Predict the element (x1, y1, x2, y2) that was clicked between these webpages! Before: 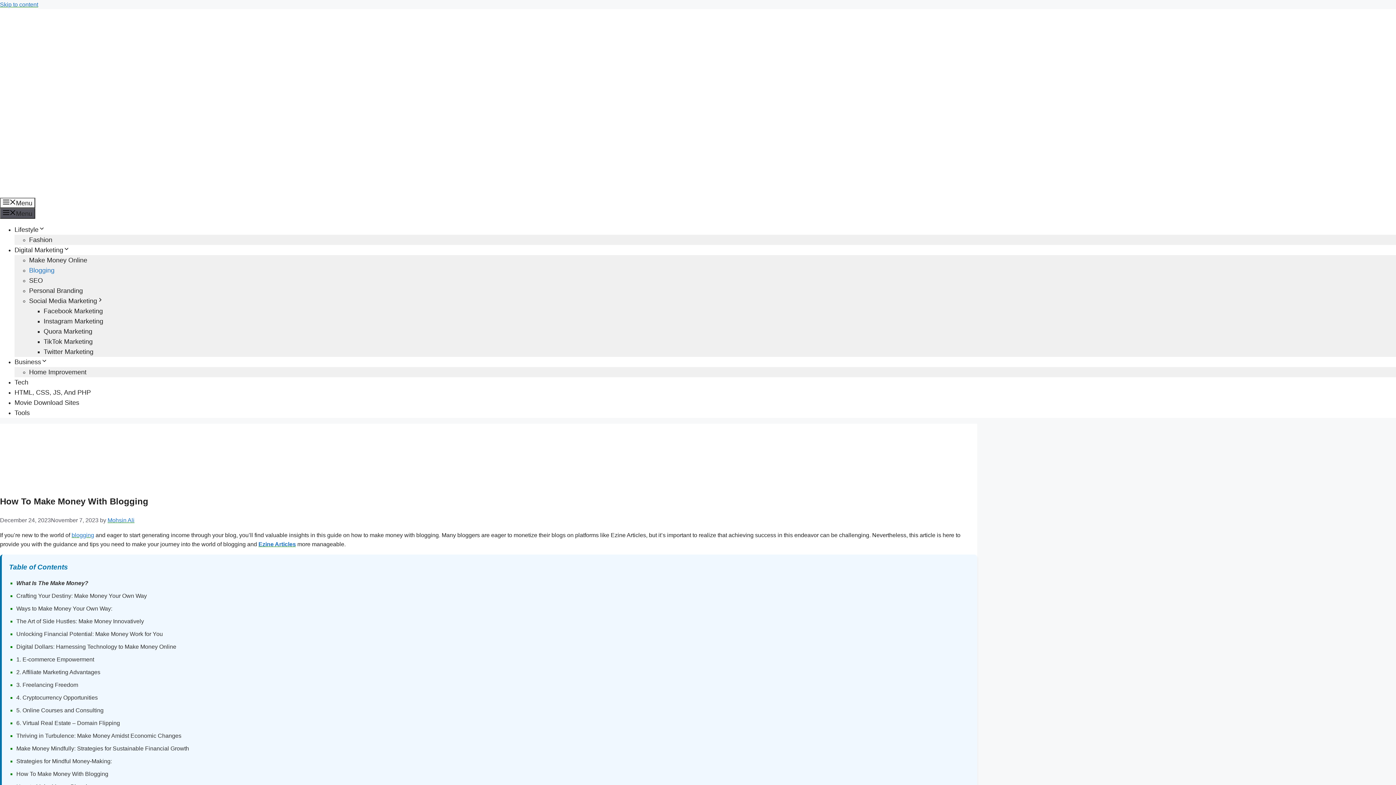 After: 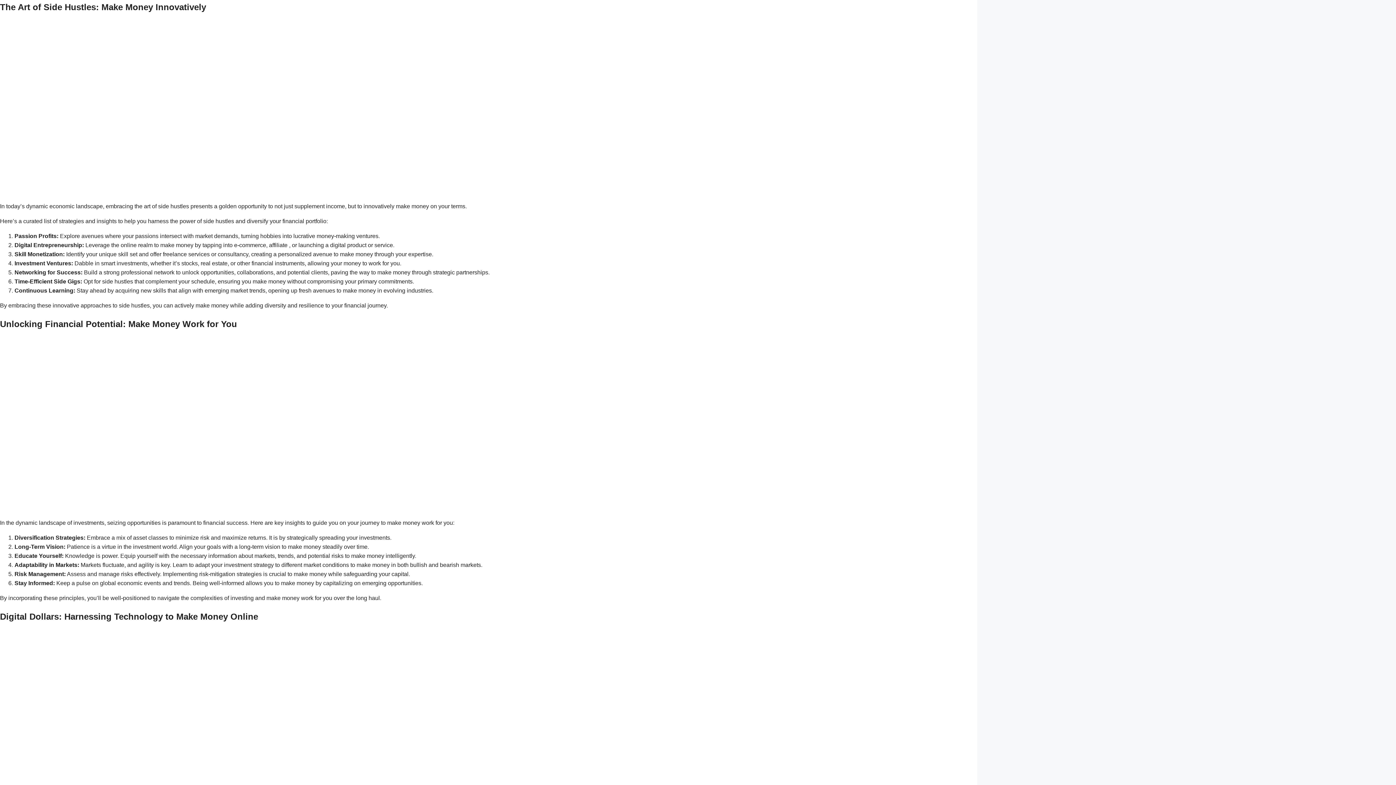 Action: bbox: (16, 618, 144, 624) label: The Art of Side Hustles: Make Money Innovatively